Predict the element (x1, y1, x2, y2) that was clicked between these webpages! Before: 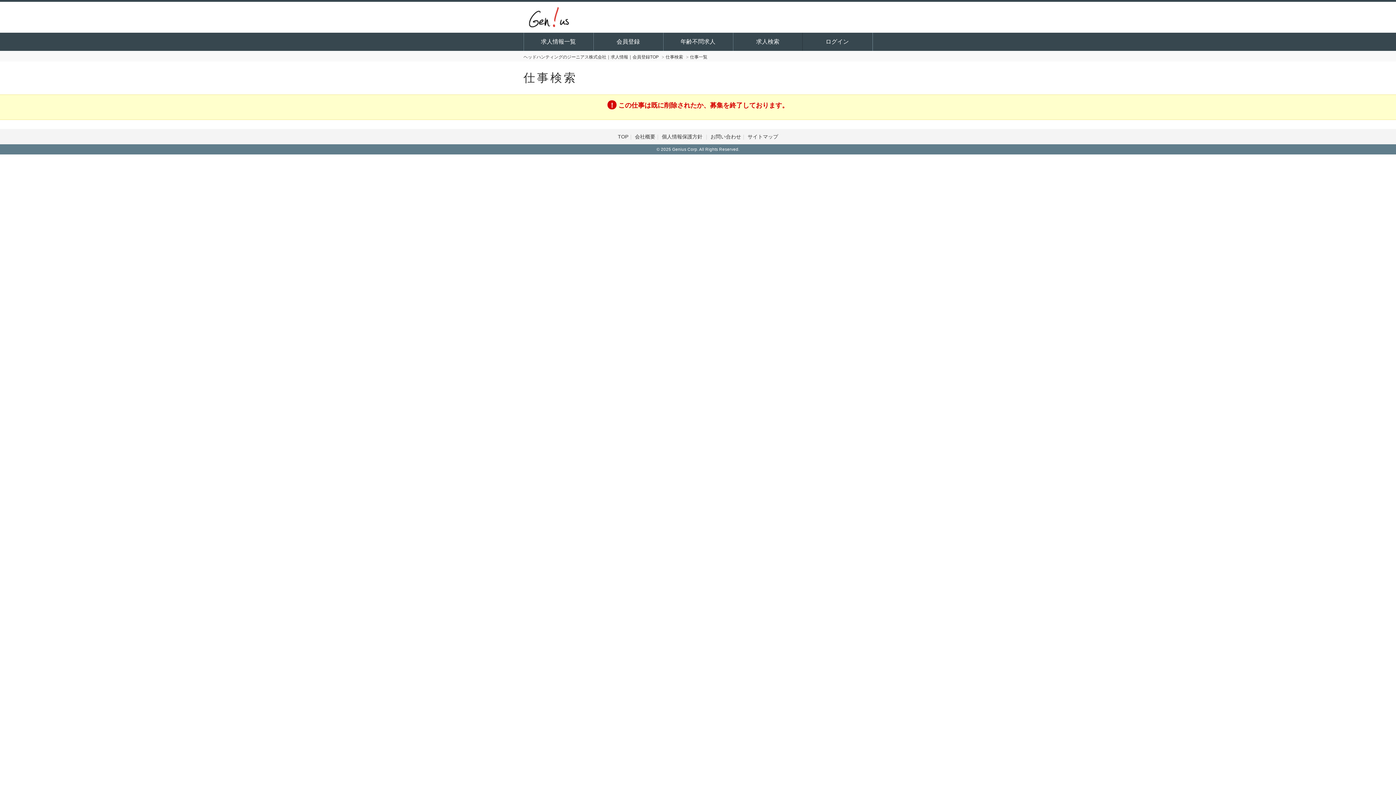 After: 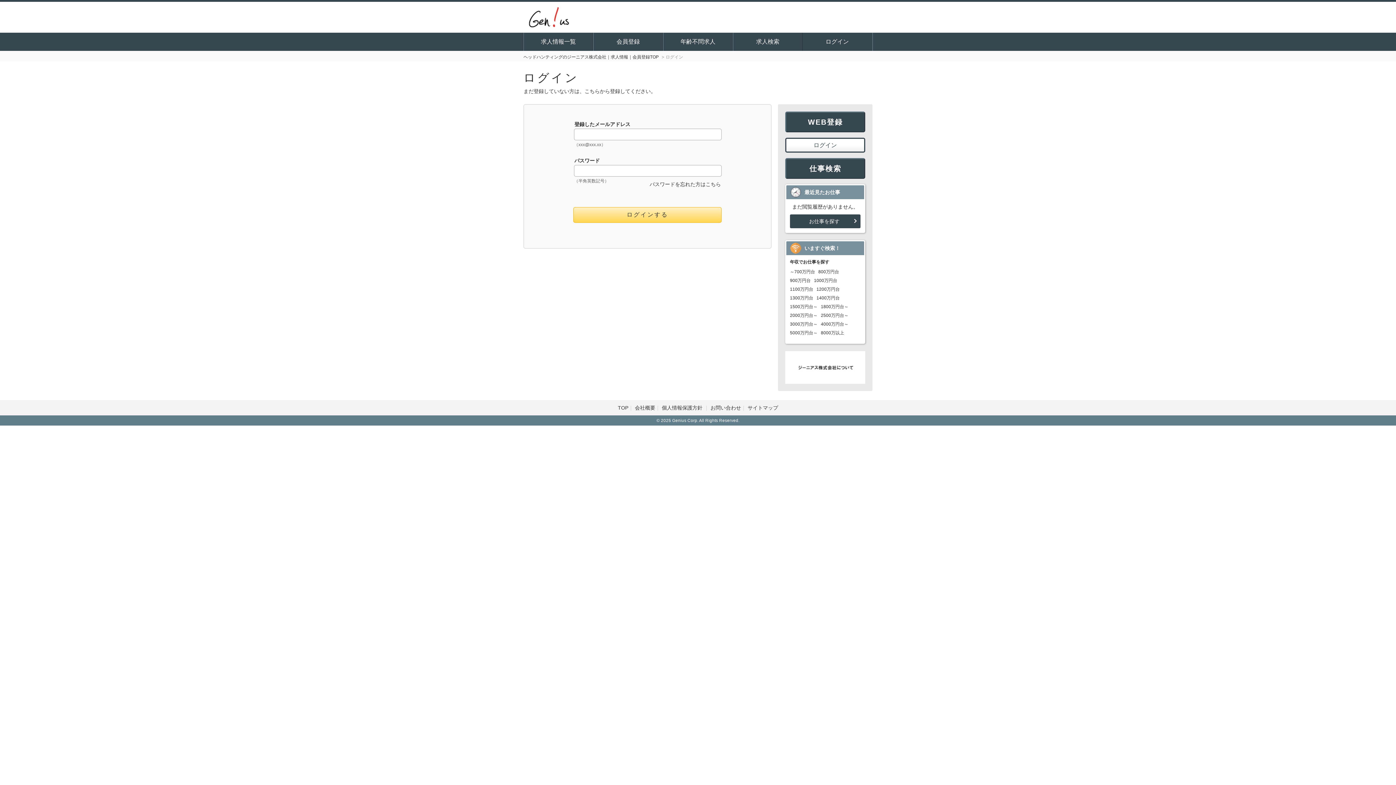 Action: label: ログイン bbox: (802, 32, 872, 50)